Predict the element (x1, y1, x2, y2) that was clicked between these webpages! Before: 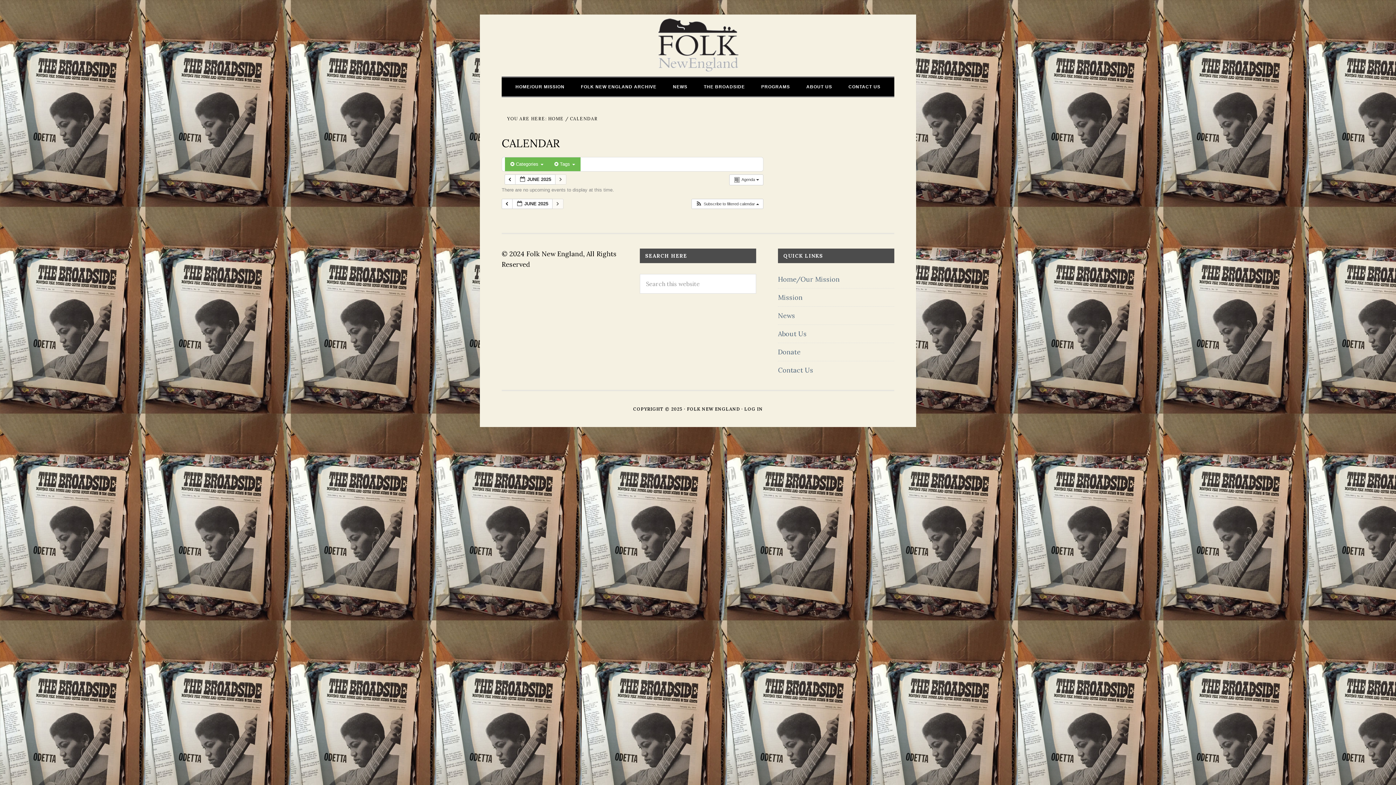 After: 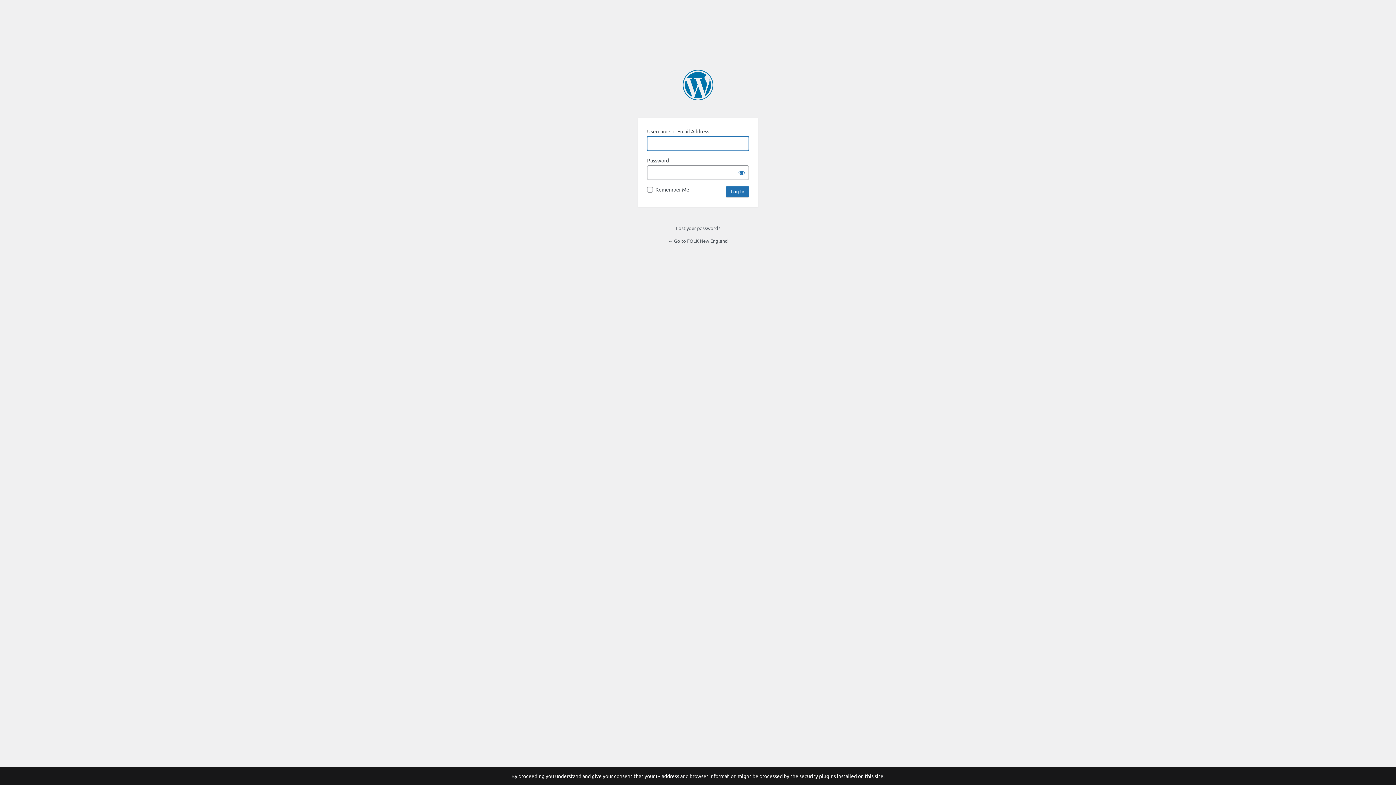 Action: label: LOG IN bbox: (744, 406, 763, 412)